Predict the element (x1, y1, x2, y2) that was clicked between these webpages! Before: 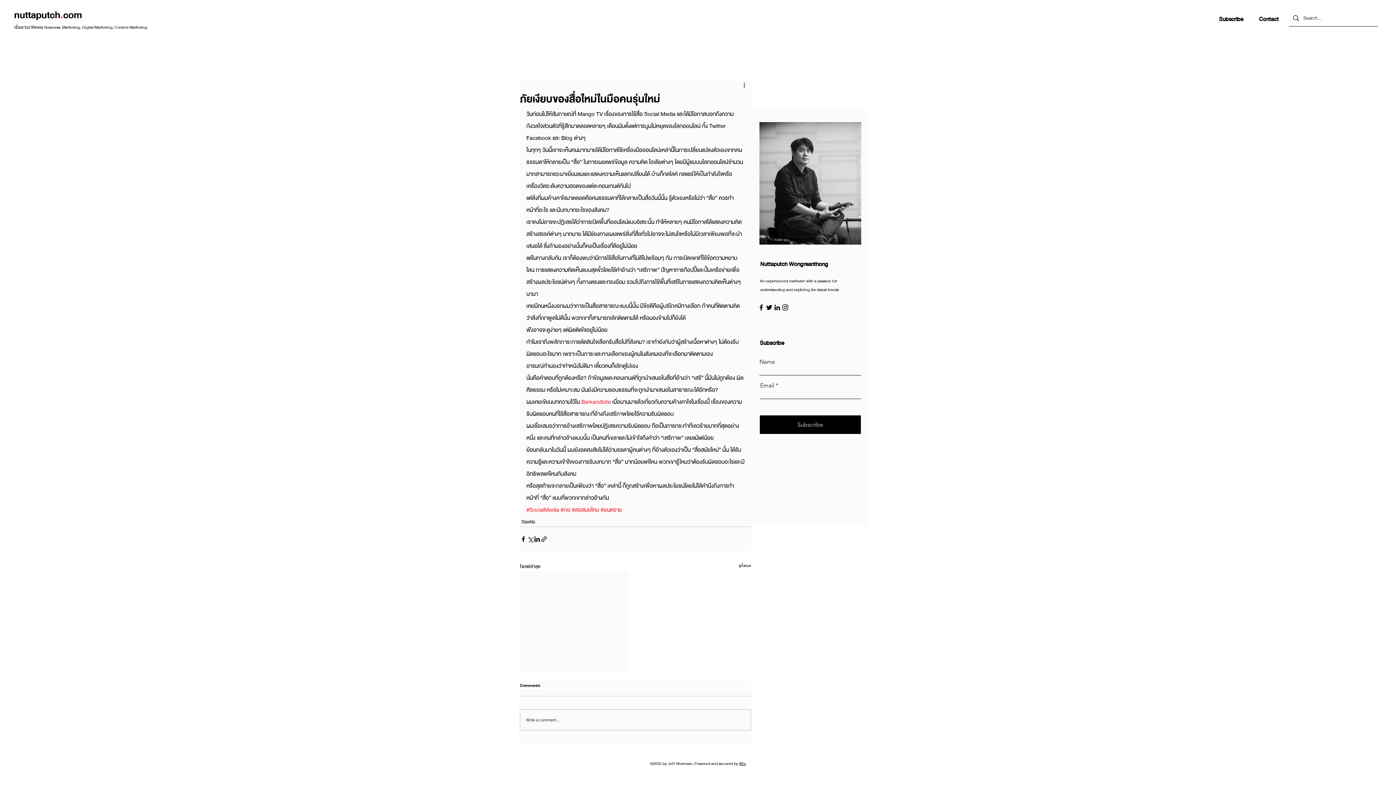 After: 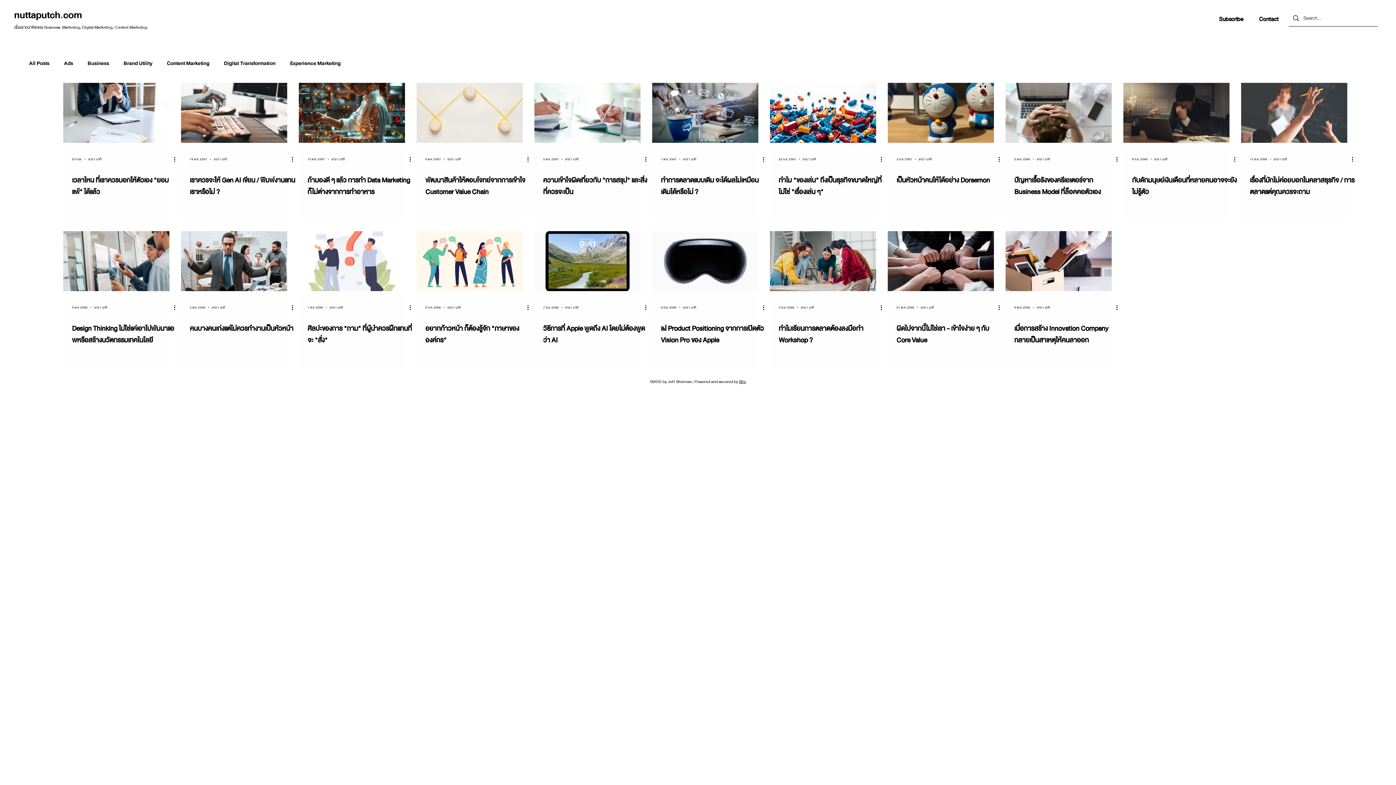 Action: label: Thoughts bbox: (521, 517, 535, 525)